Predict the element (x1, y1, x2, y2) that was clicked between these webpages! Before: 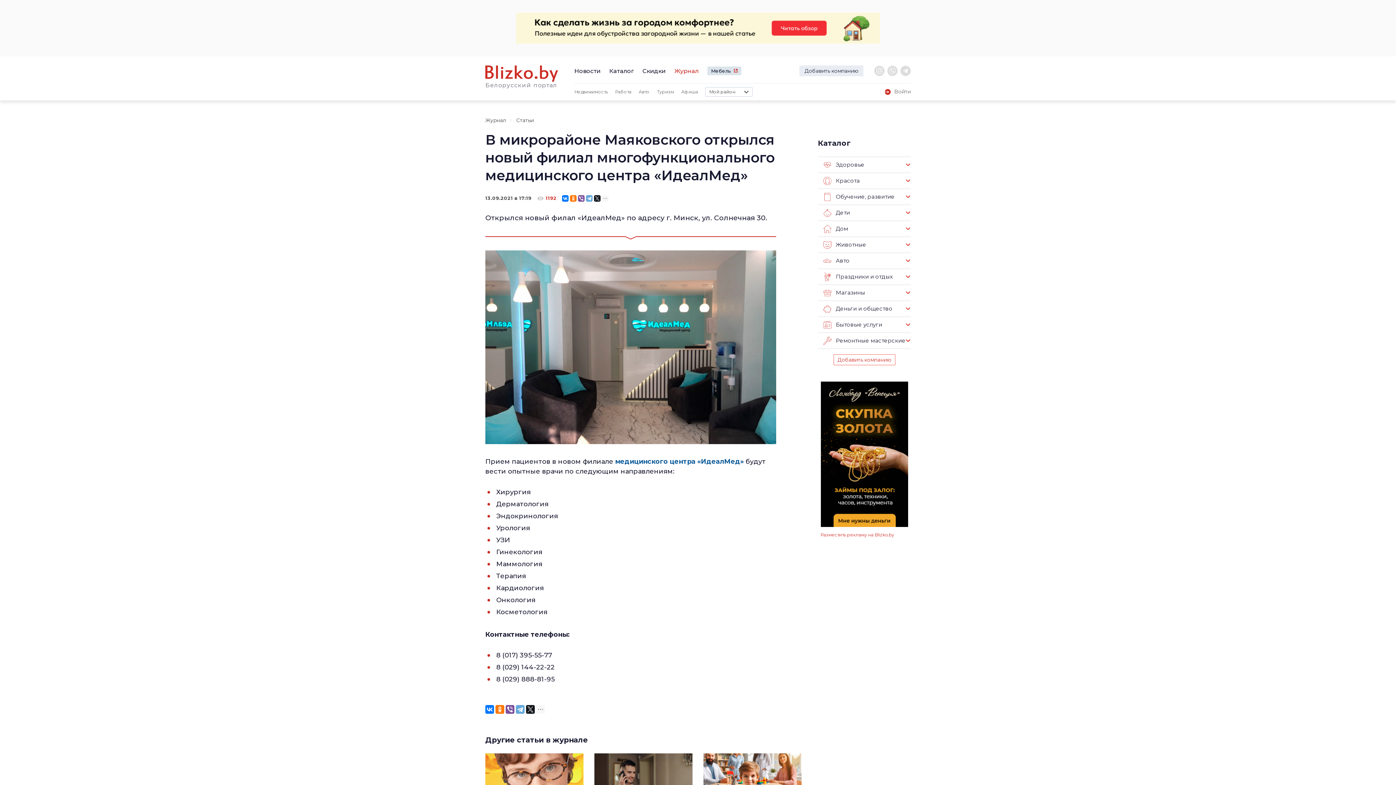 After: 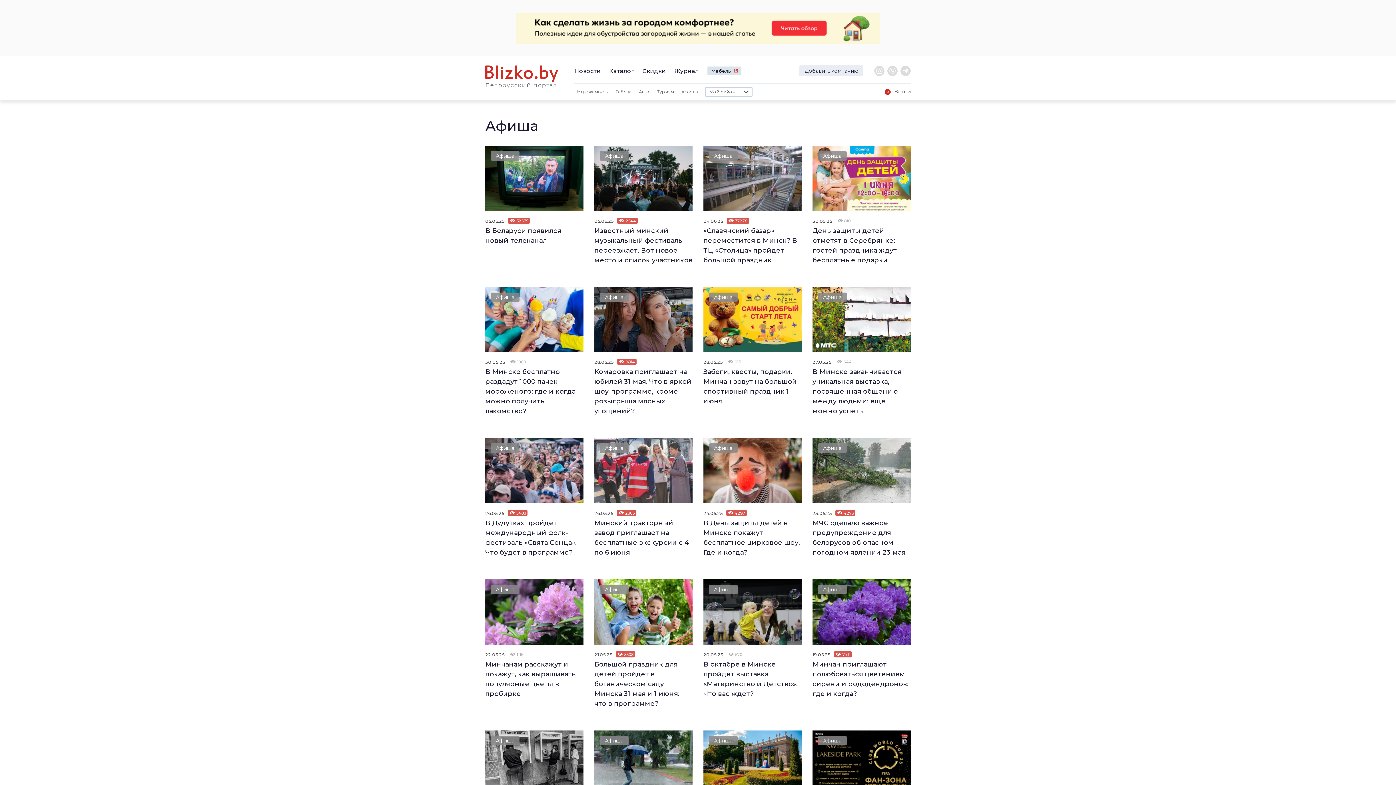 Action: bbox: (681, 88, 698, 95) label: Афиша